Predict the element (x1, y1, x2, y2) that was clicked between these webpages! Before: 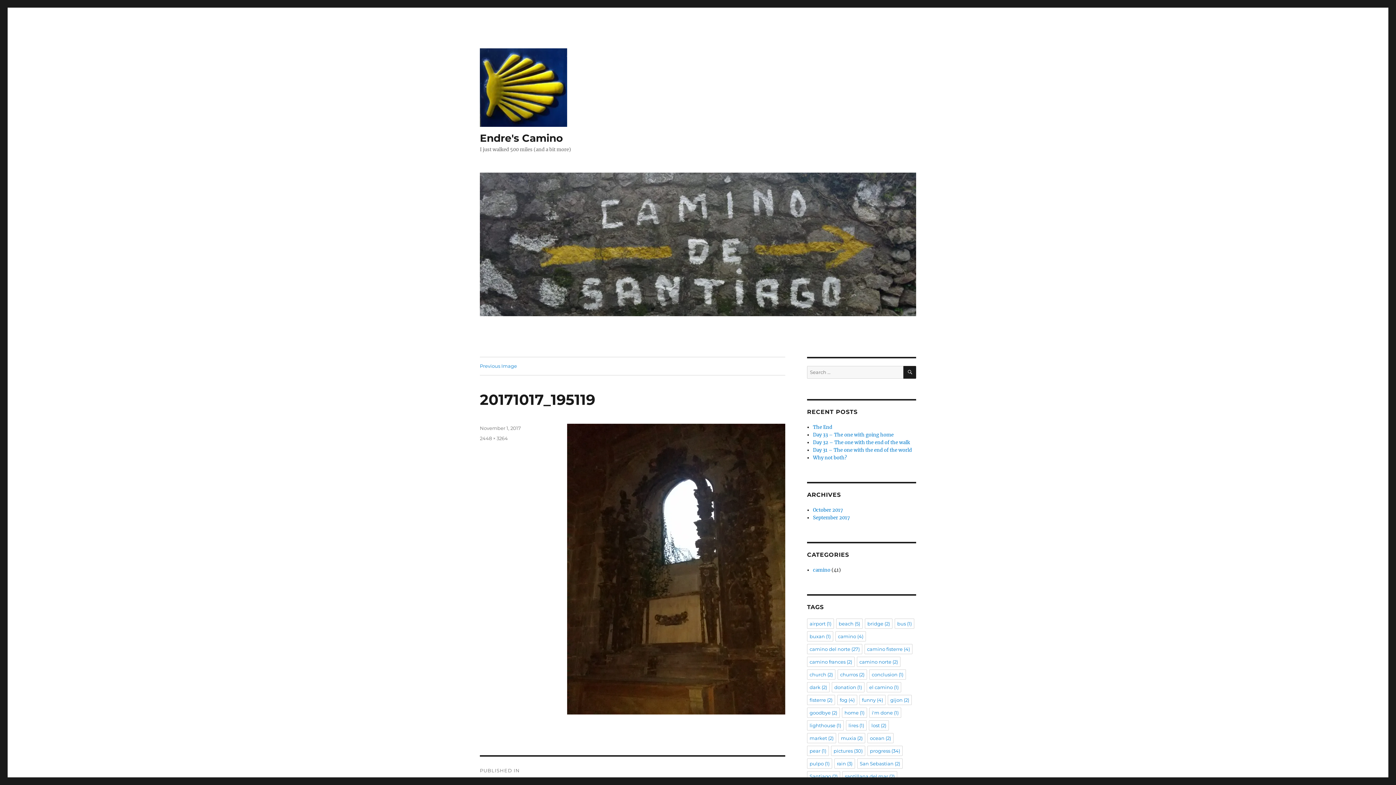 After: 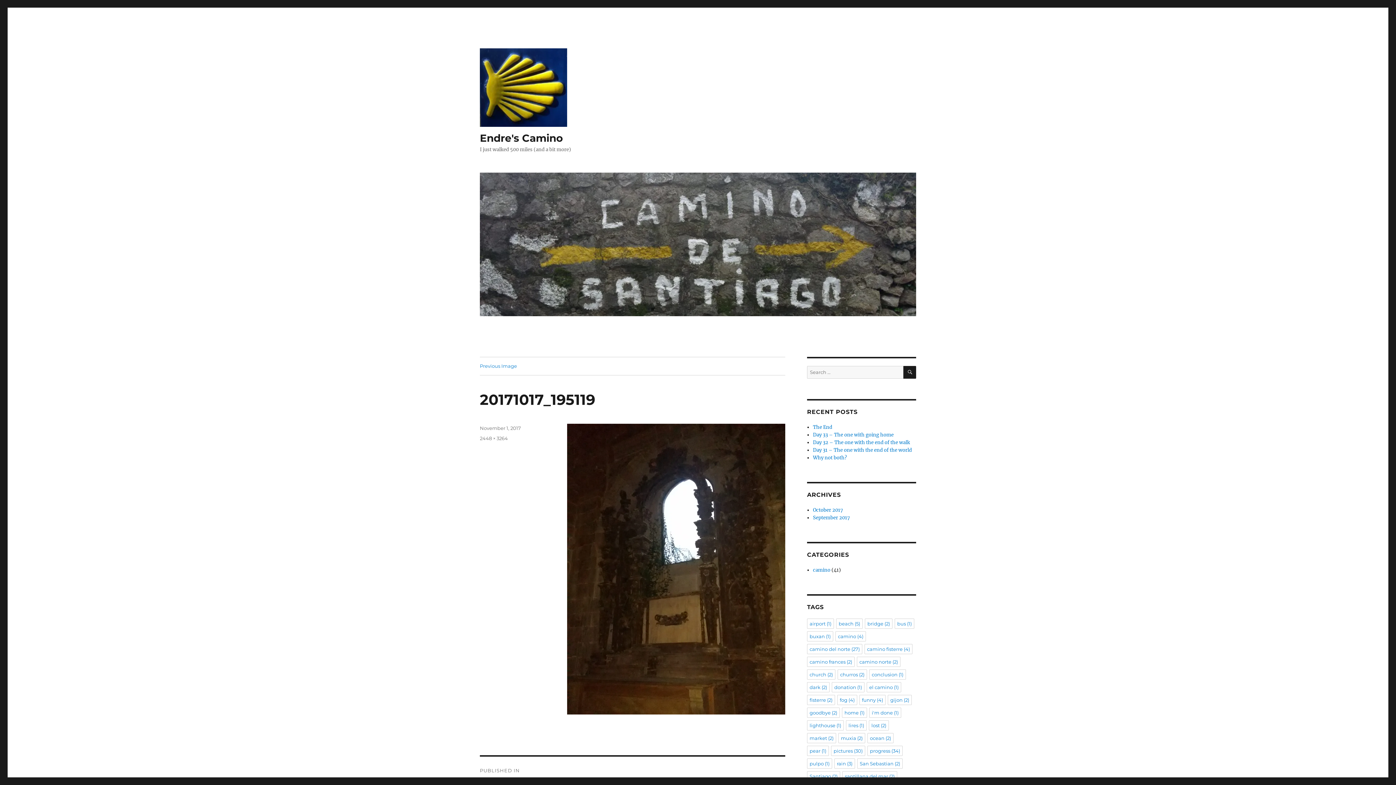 Action: bbox: (480, 425, 521, 431) label: November 1, 2017